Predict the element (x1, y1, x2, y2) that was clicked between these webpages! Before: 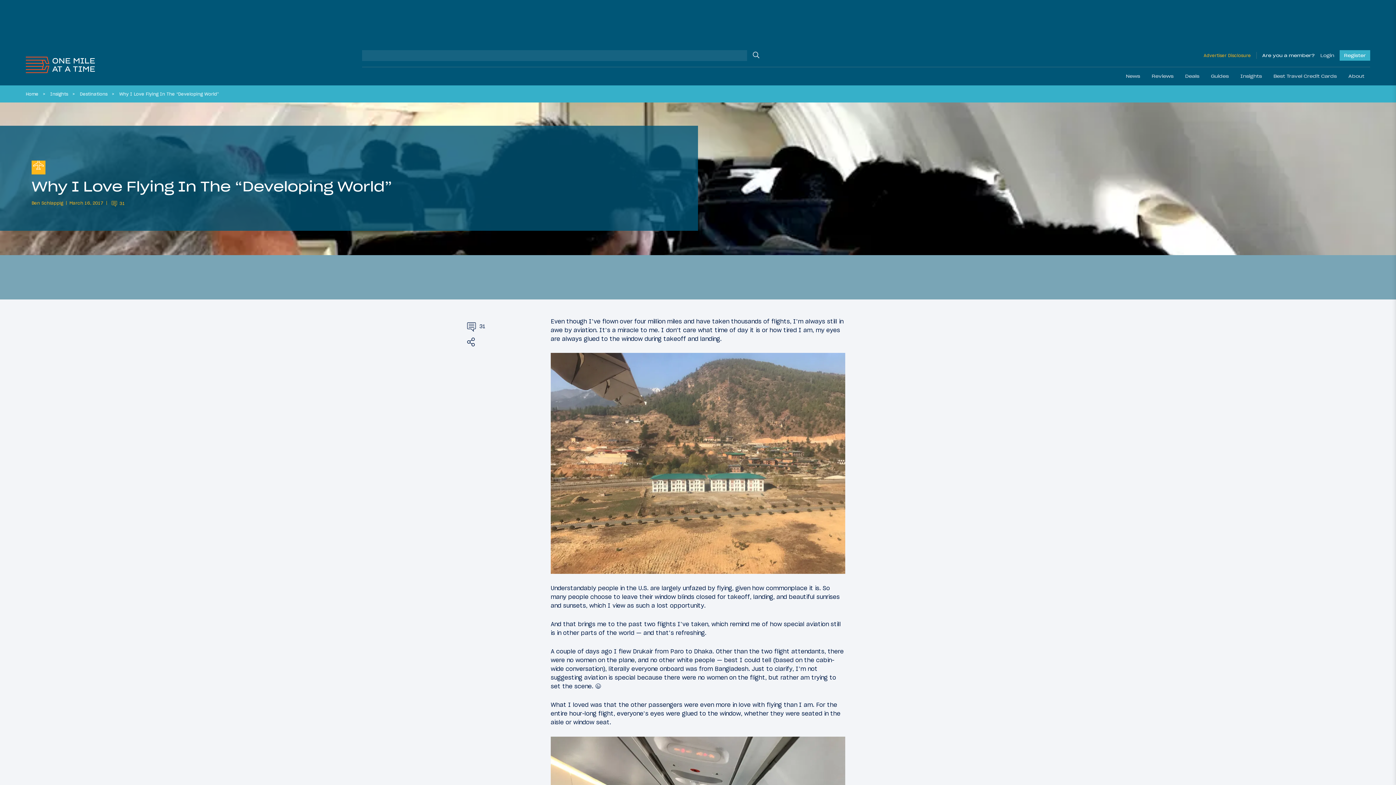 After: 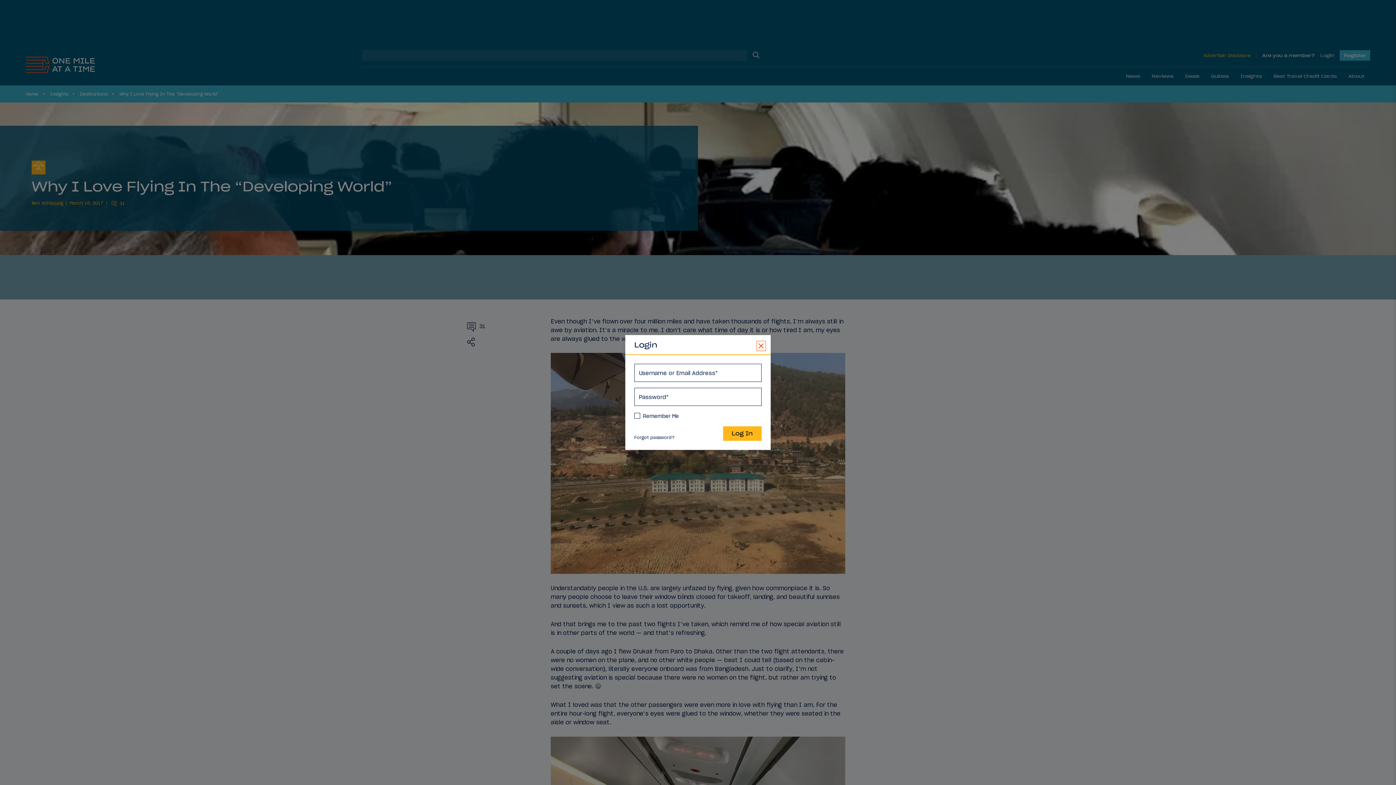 Action: bbox: (1320, 52, 1334, 59) label: Login